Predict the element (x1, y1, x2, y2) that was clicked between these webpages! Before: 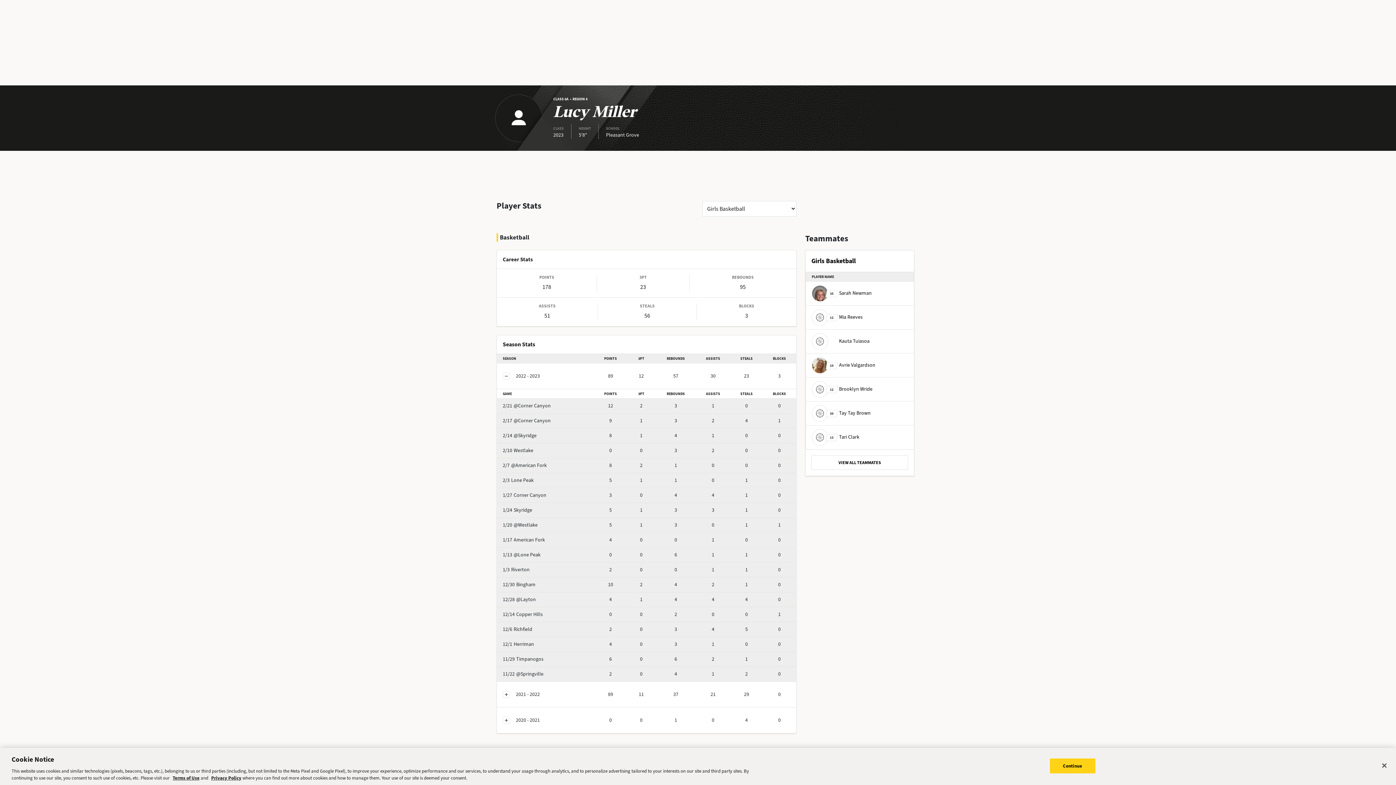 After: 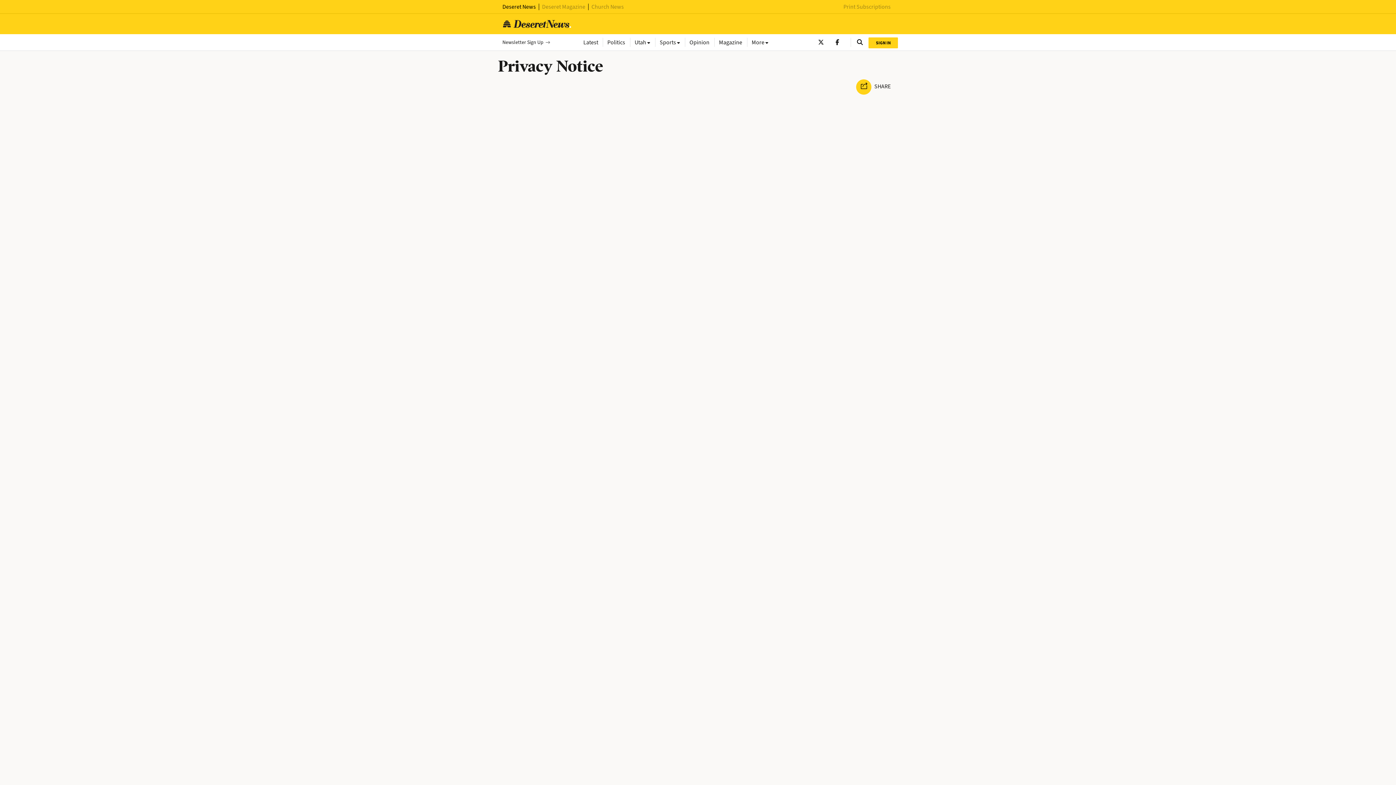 Action: label: Privacy Policy bbox: (211, 775, 241, 781)